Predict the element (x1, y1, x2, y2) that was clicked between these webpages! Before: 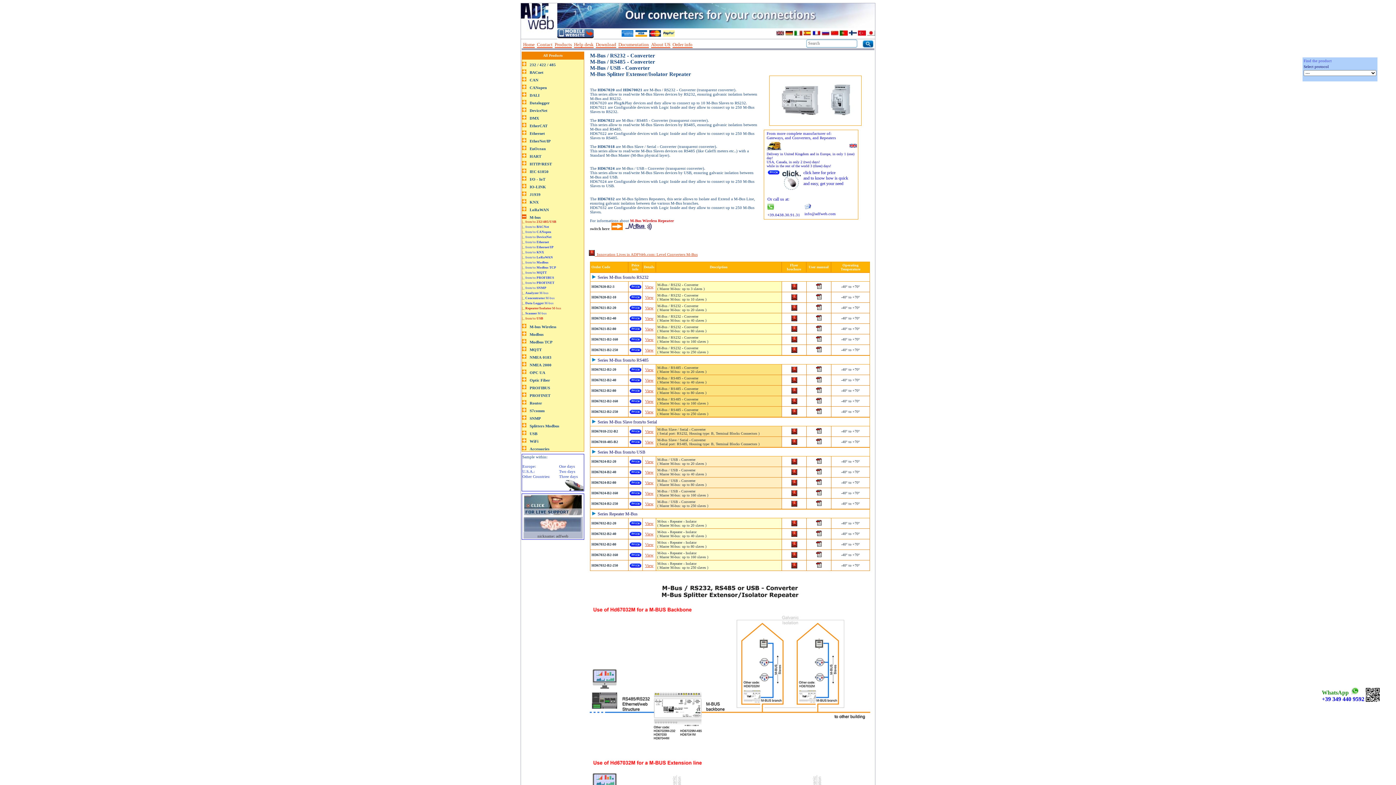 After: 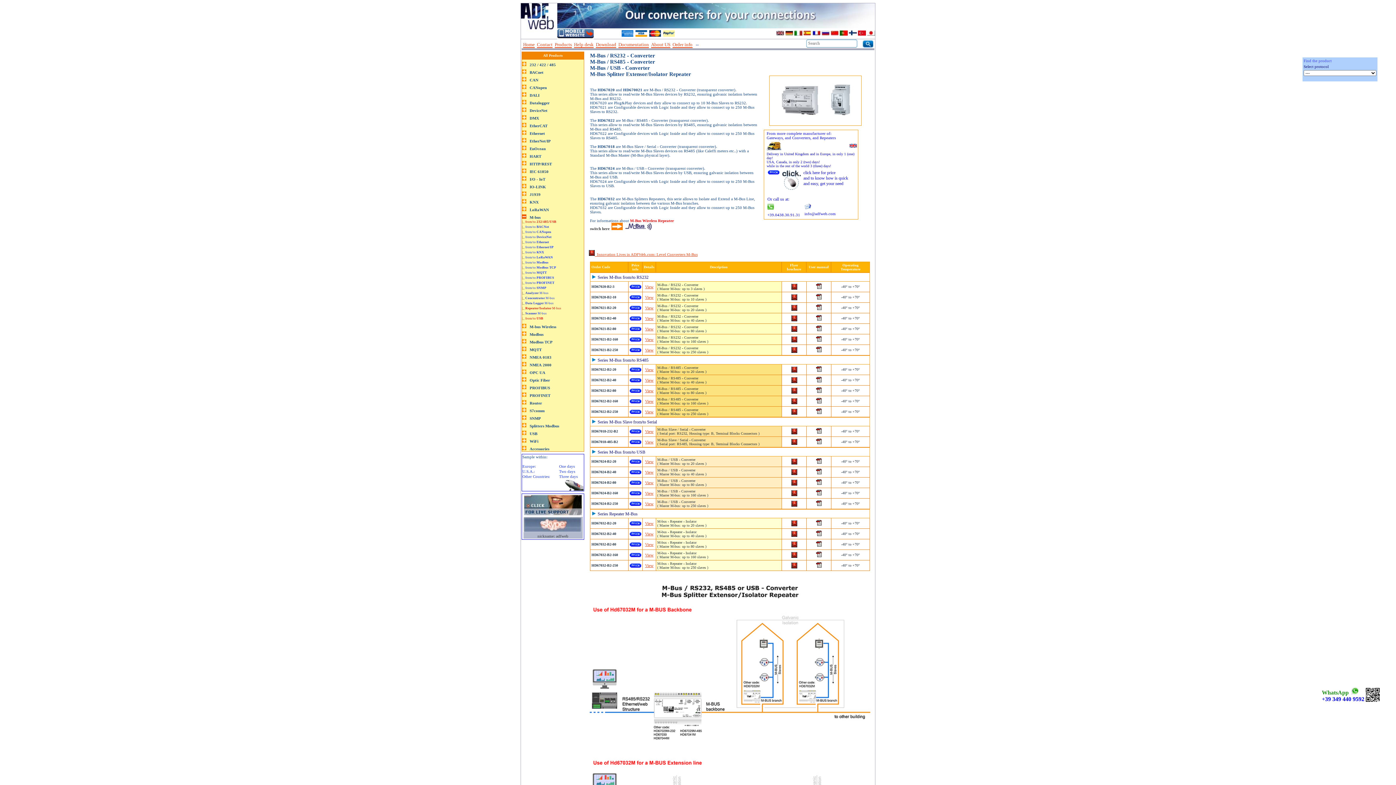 Action: label: -- bbox: (696, 42, 698, 47)